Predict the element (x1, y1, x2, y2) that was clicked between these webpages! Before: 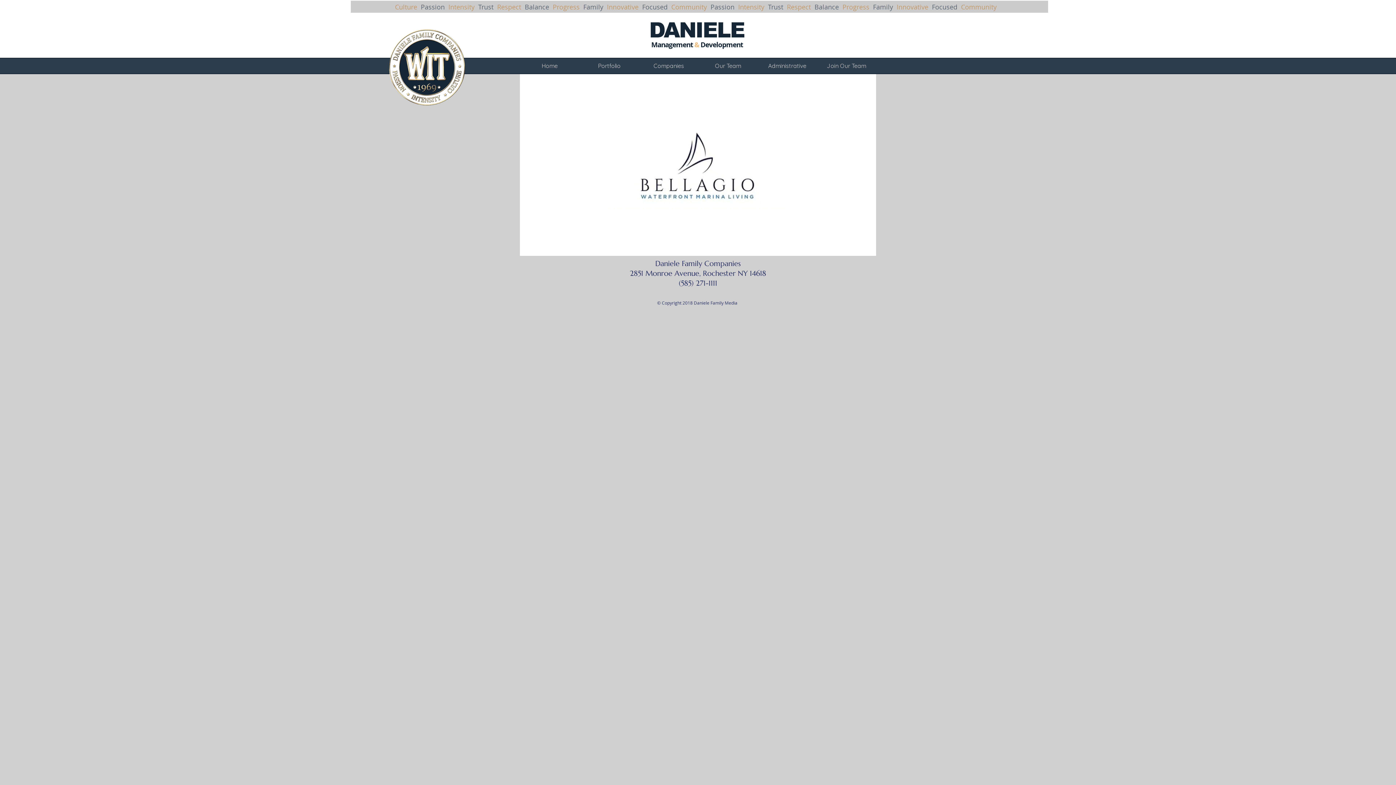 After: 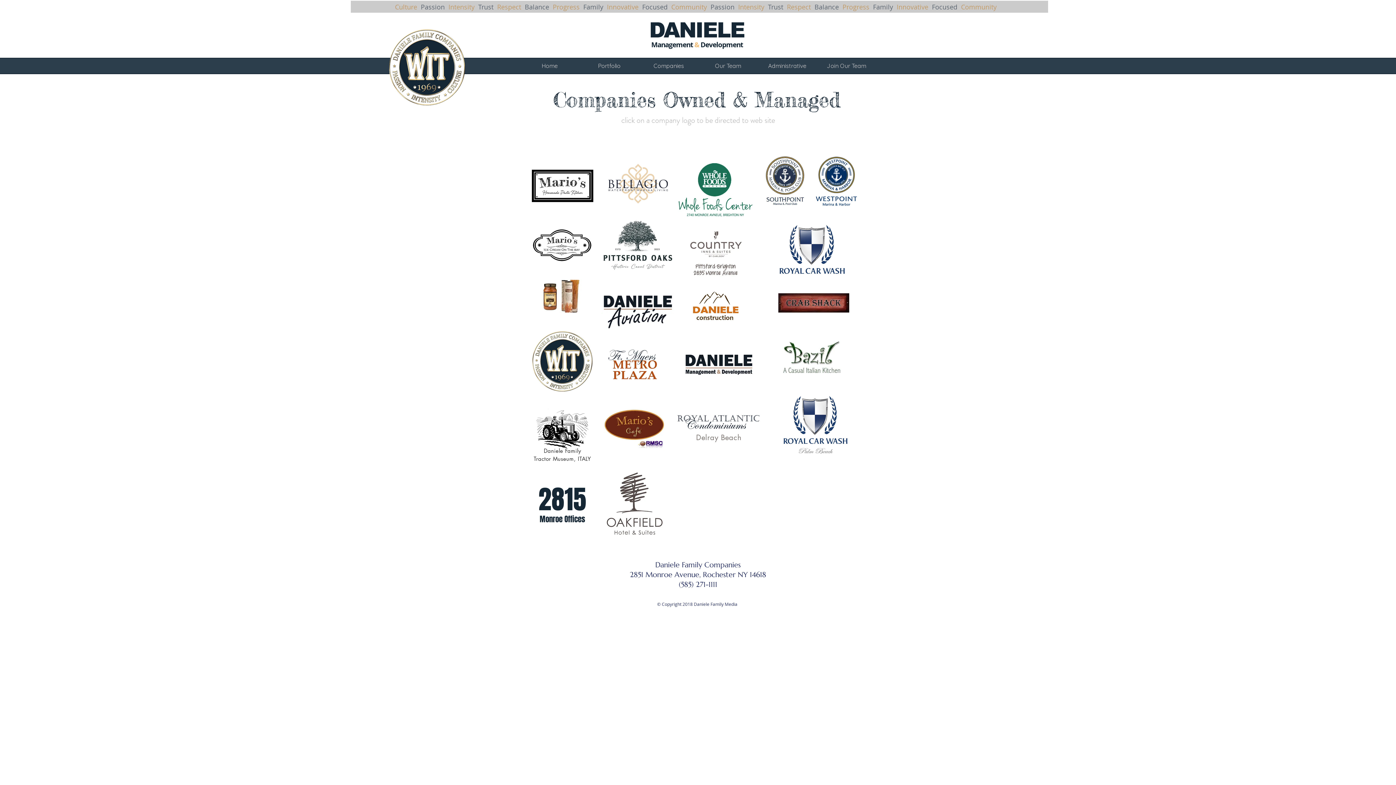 Action: label: Companies bbox: (639, 58, 698, 73)